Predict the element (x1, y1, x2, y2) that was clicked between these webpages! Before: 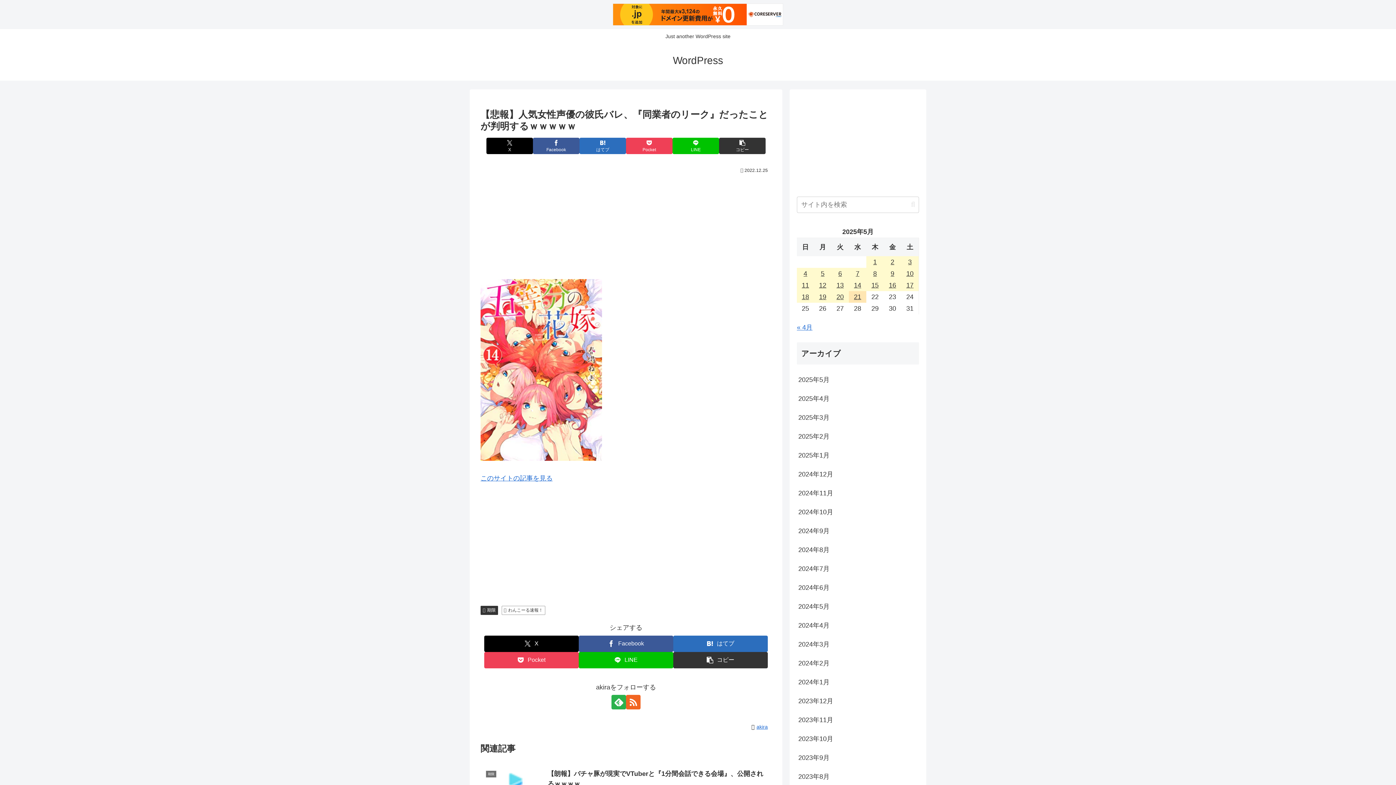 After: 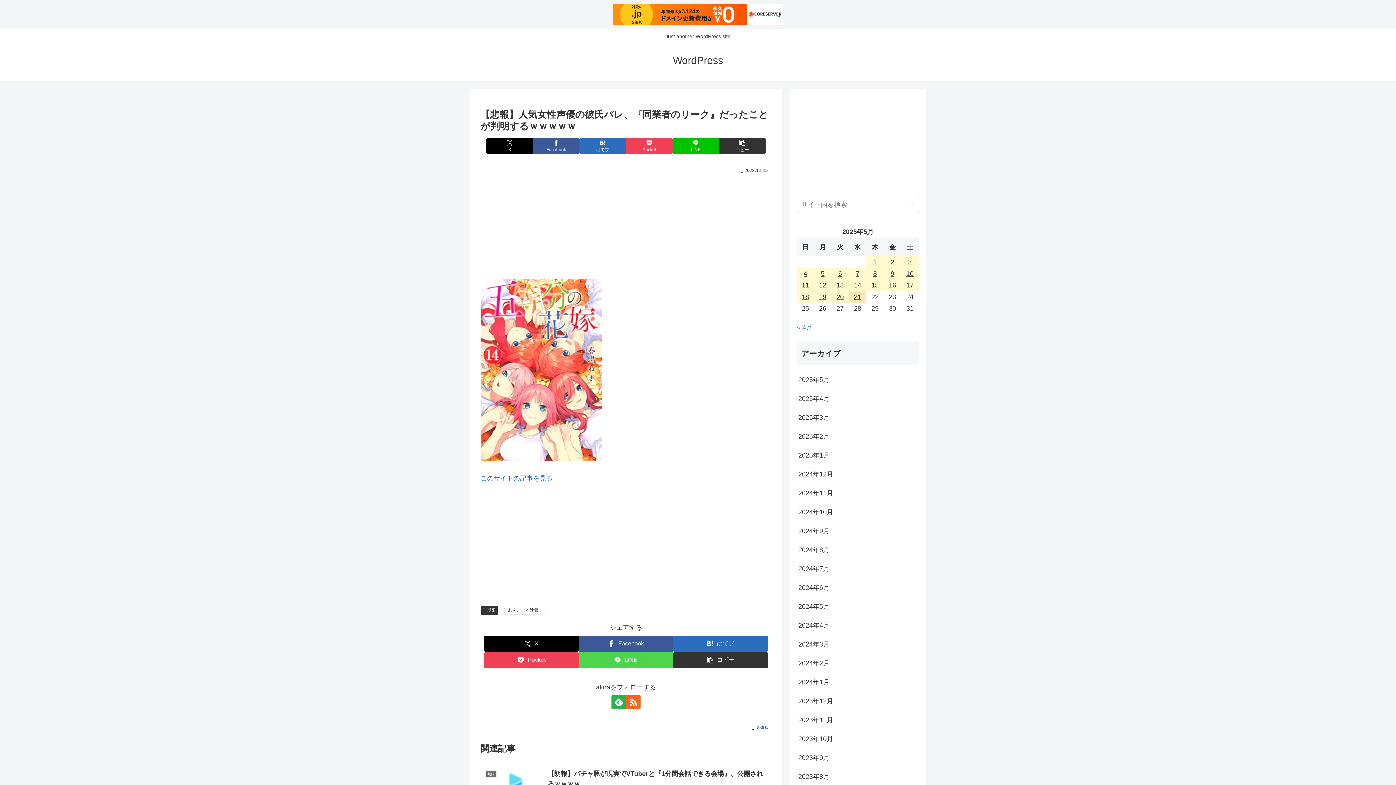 Action: label: LINEでシェア bbox: (578, 652, 673, 668)